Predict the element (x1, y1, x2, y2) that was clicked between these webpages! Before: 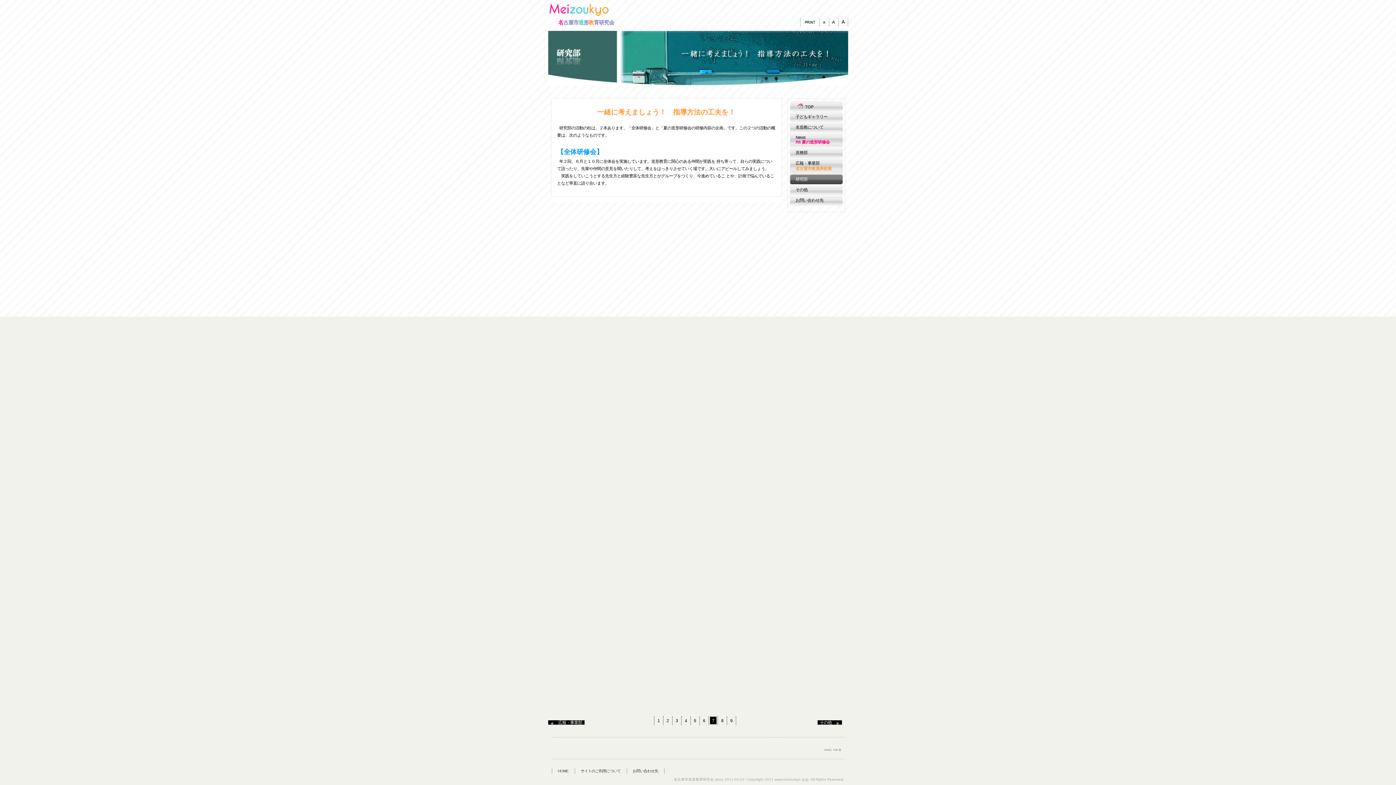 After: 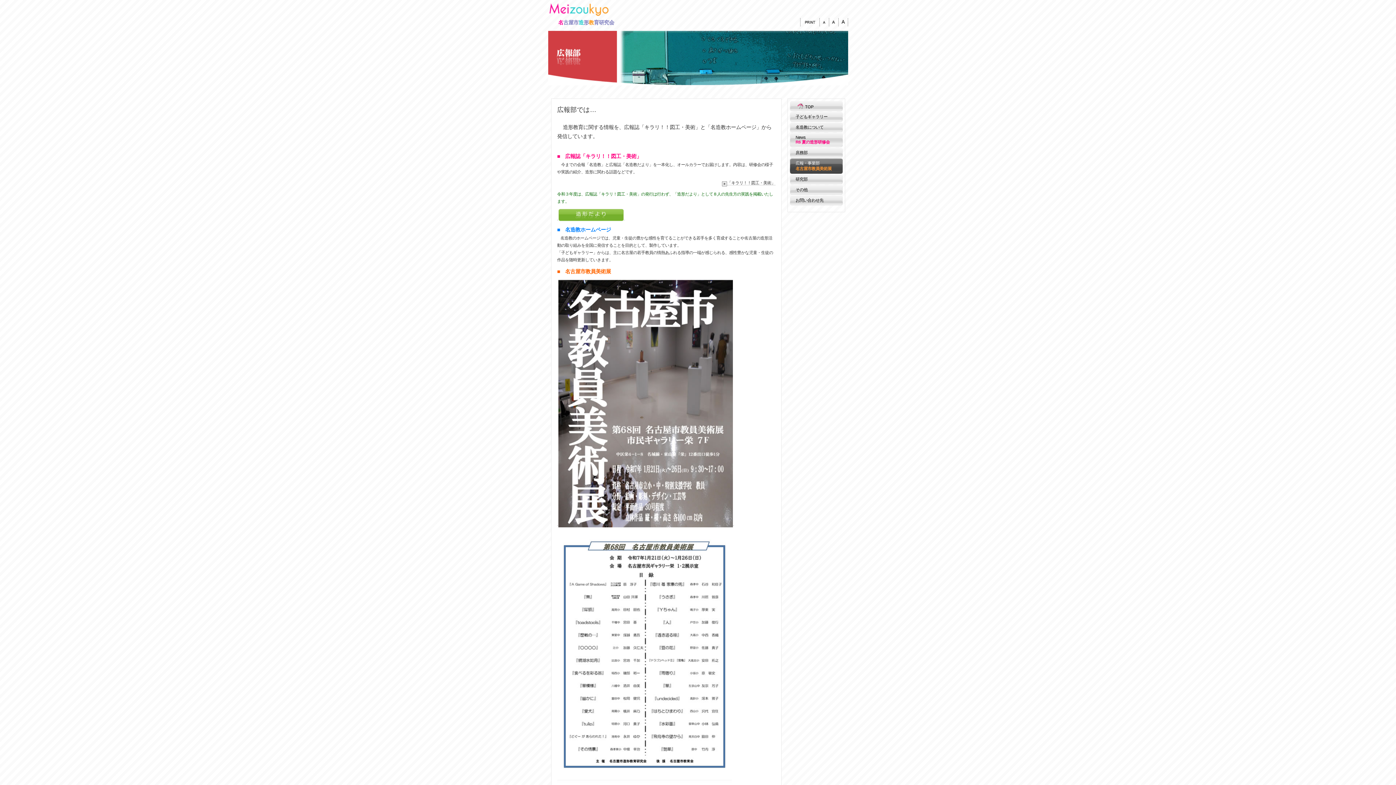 Action: label:   広報・事業部   bbox: (548, 720, 584, 725)